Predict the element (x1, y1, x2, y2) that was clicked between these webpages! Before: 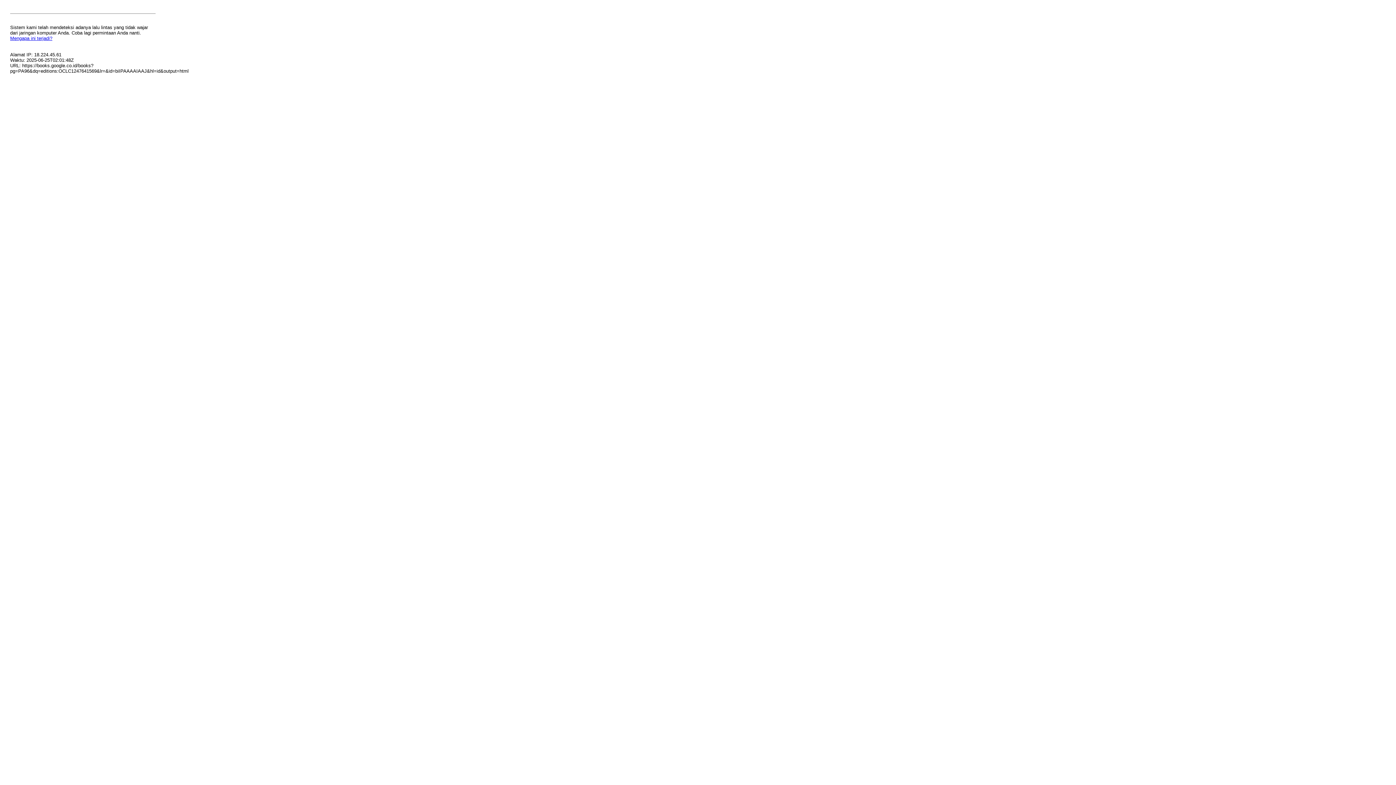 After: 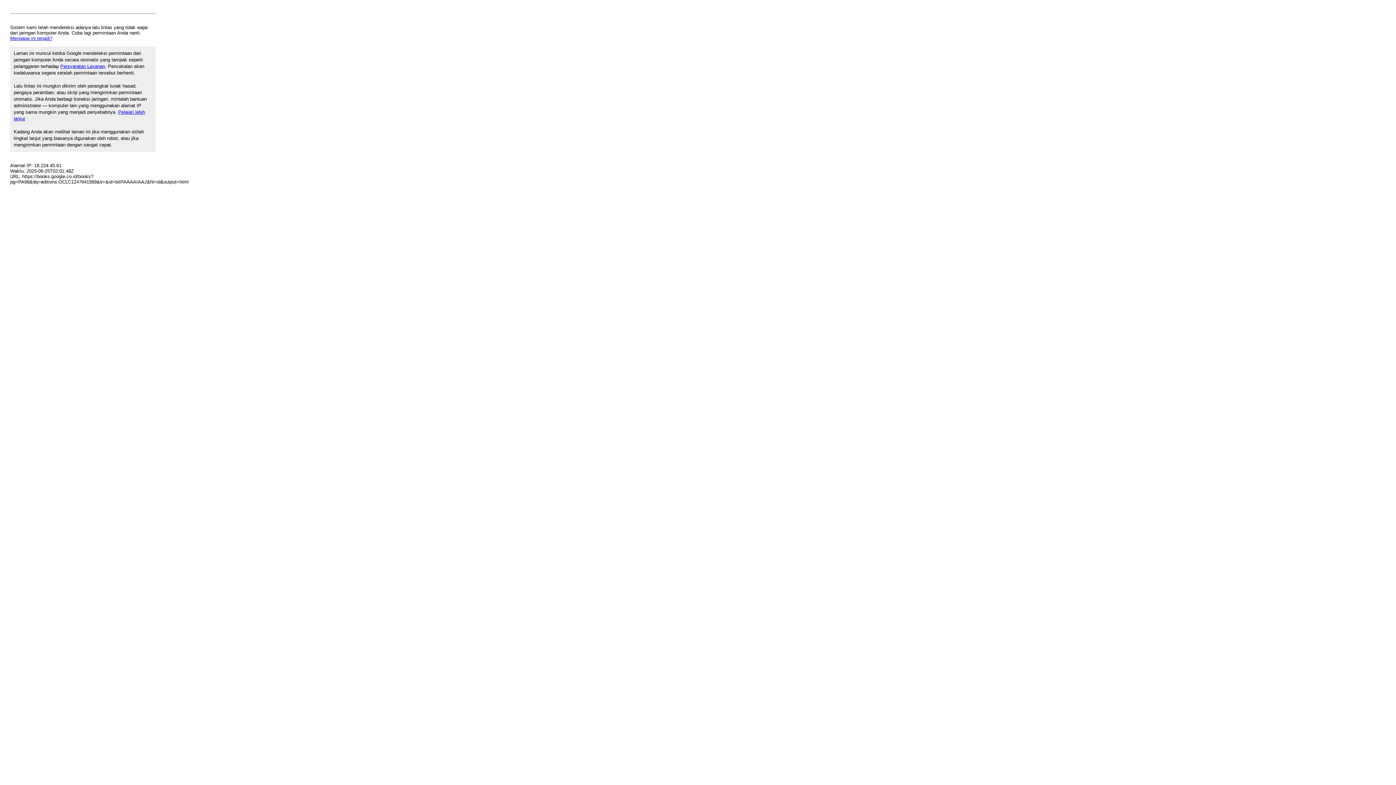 Action: label: Mengapa ini terjadi? bbox: (10, 35, 52, 41)